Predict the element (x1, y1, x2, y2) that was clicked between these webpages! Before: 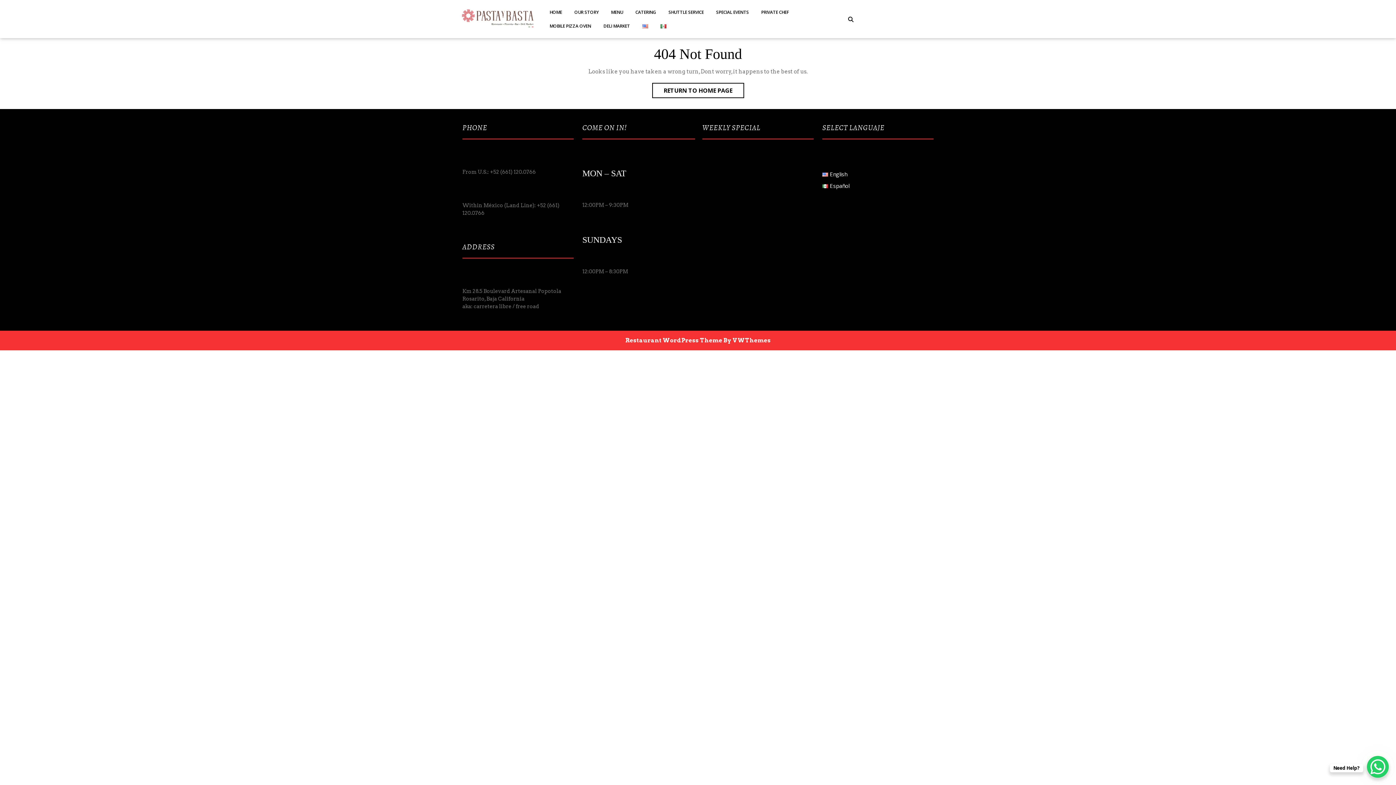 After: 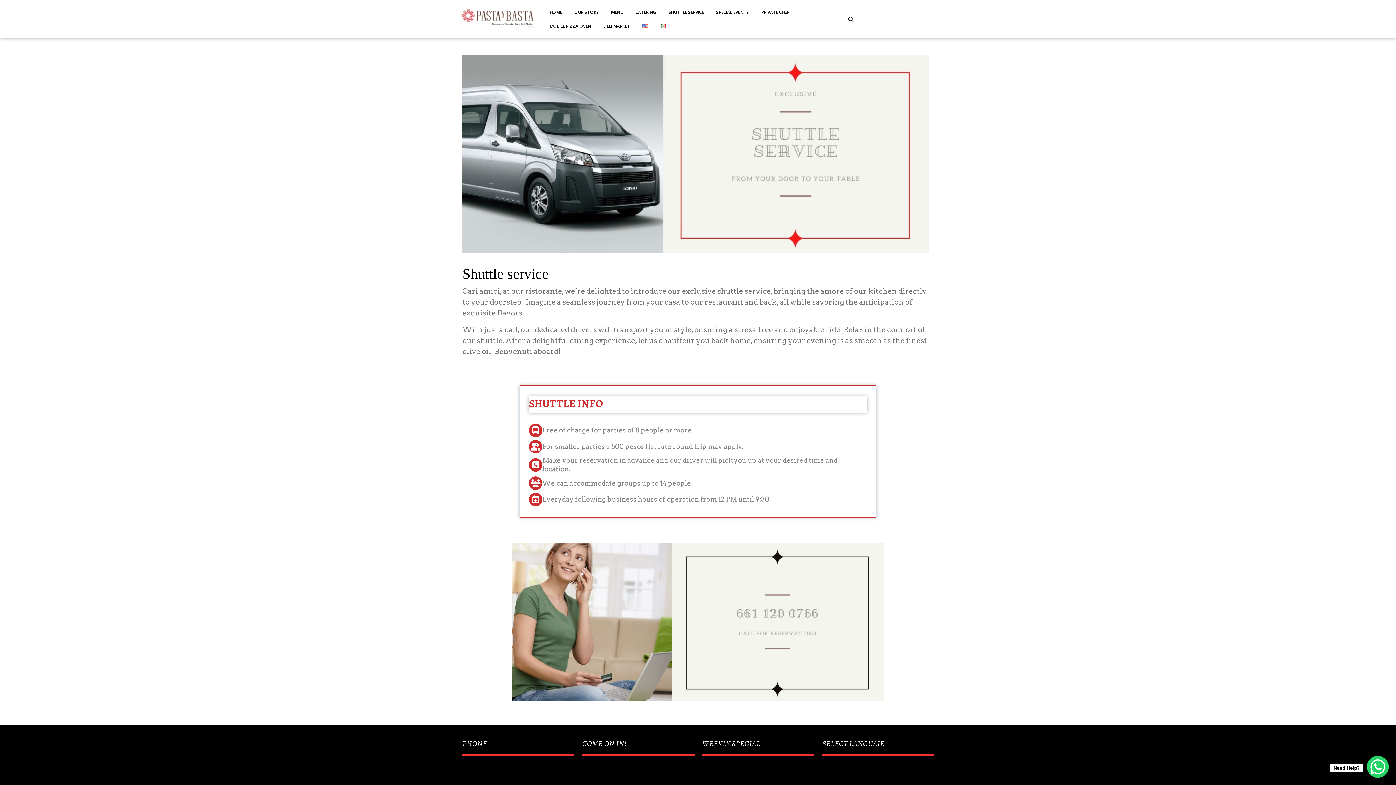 Action: bbox: (663, 5, 709, 19) label: SHUTTLE SERVICE